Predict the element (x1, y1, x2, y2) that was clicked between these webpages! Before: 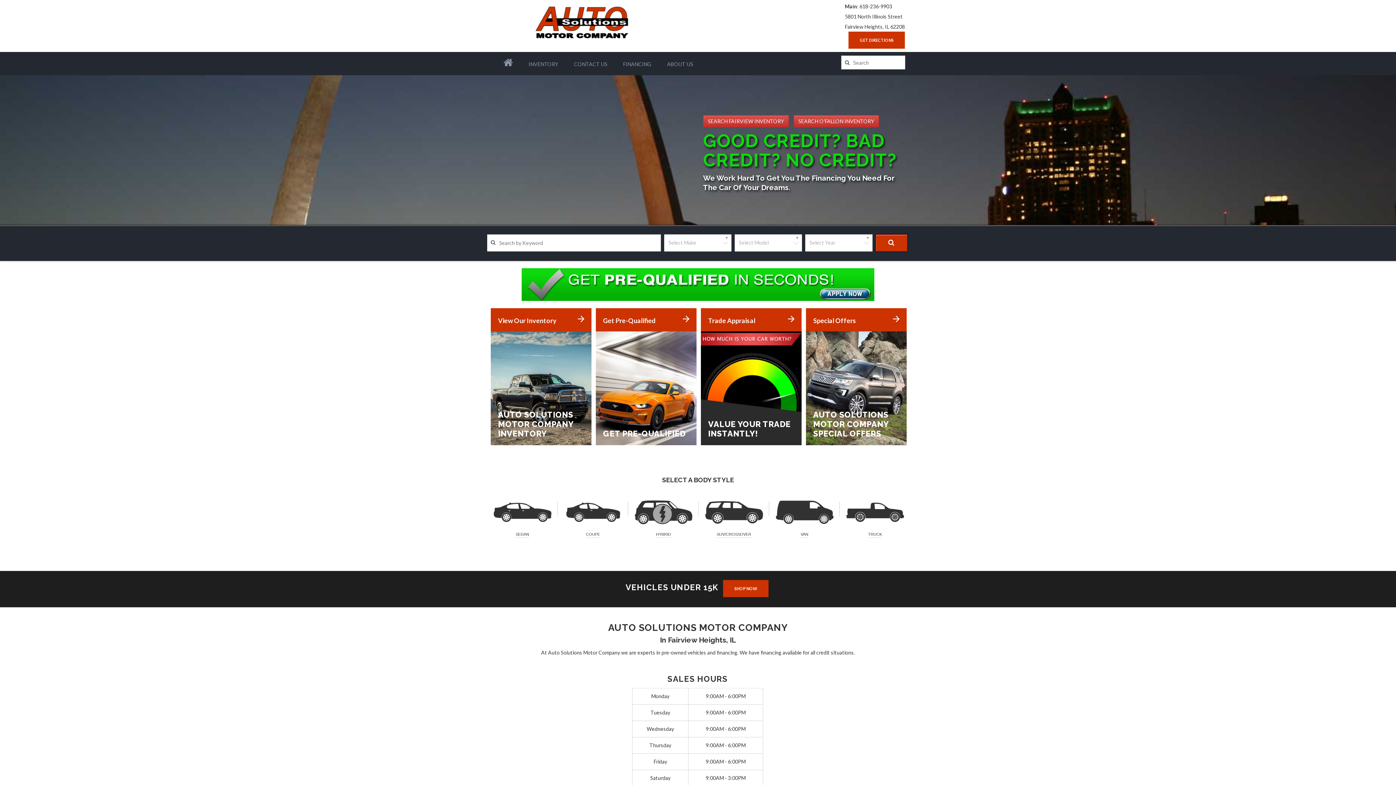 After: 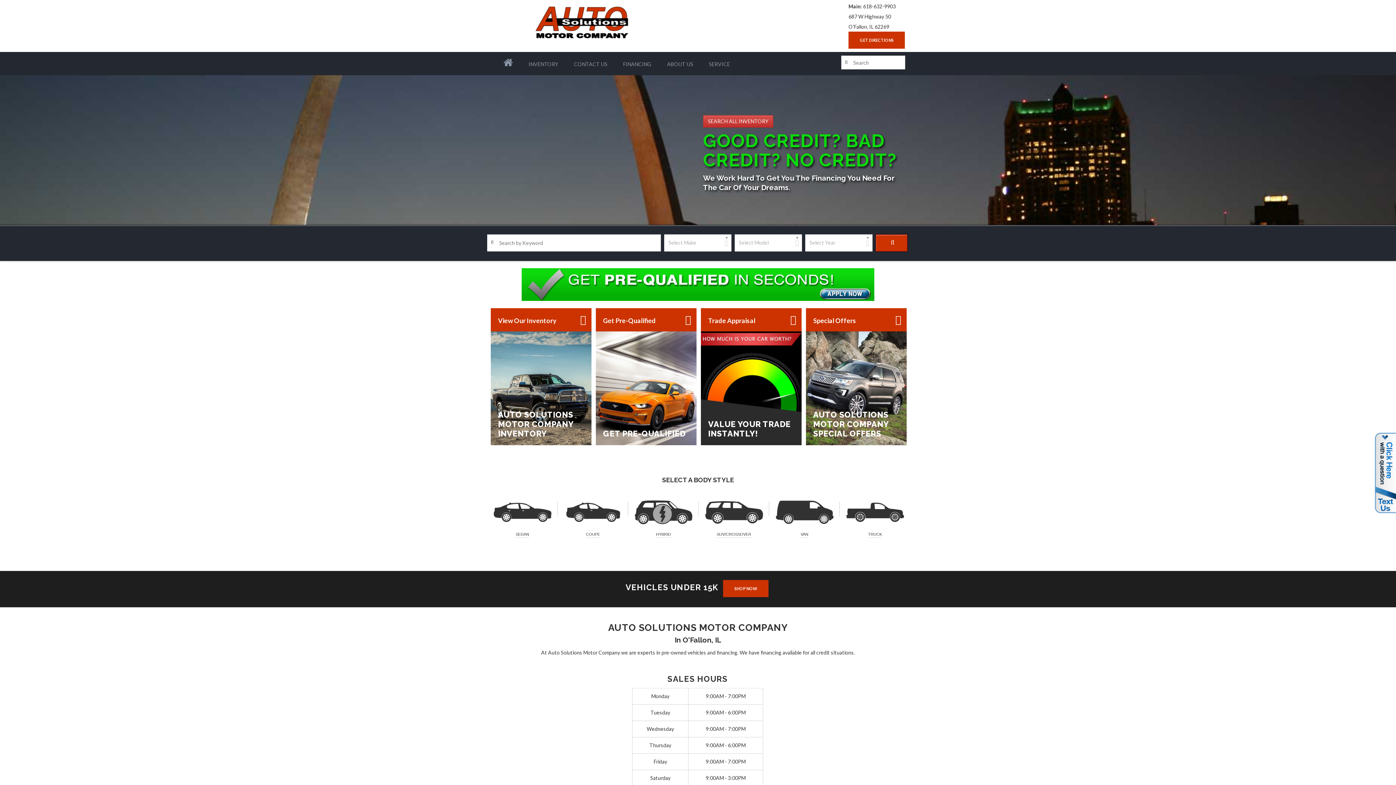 Action: bbox: (793, 115, 879, 127) label: SEARCH O'FALLON INVENTORY